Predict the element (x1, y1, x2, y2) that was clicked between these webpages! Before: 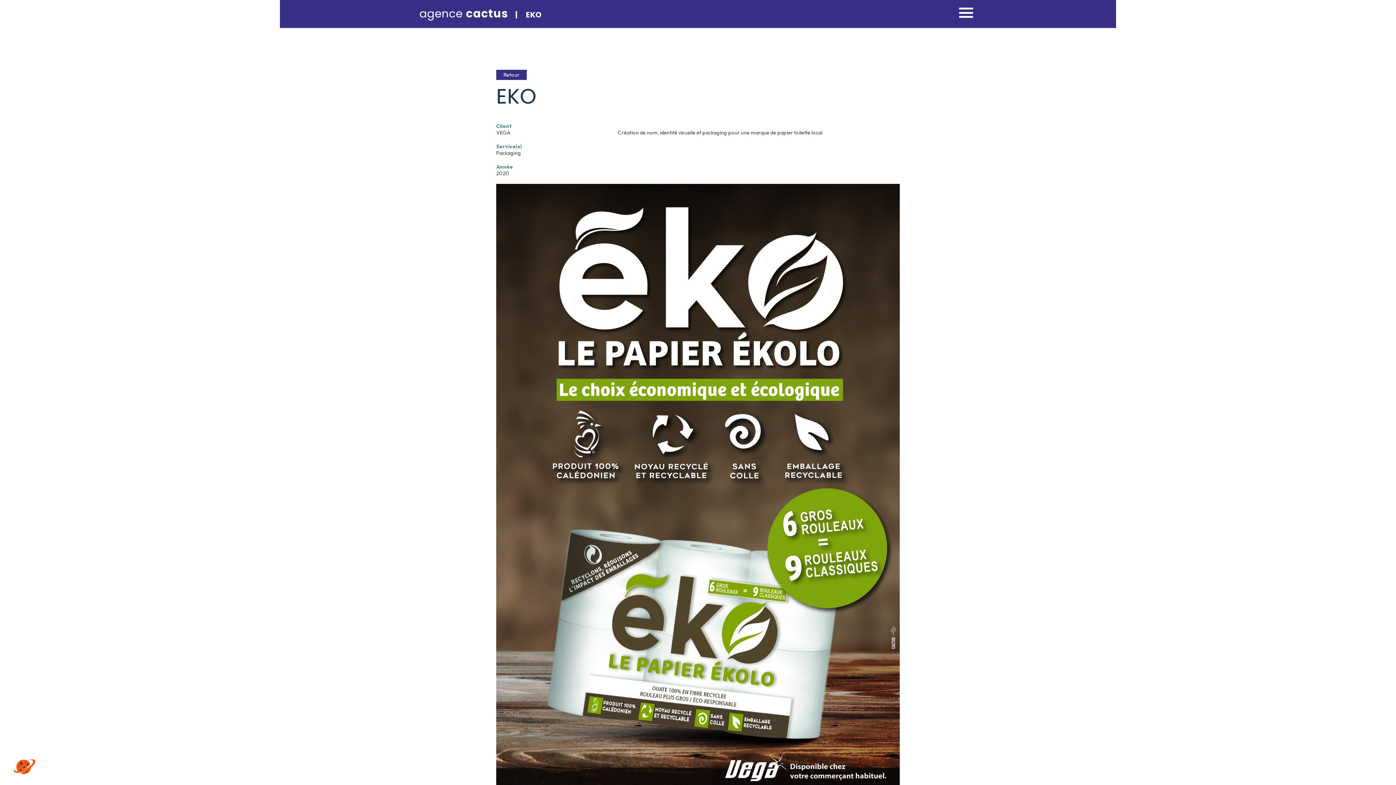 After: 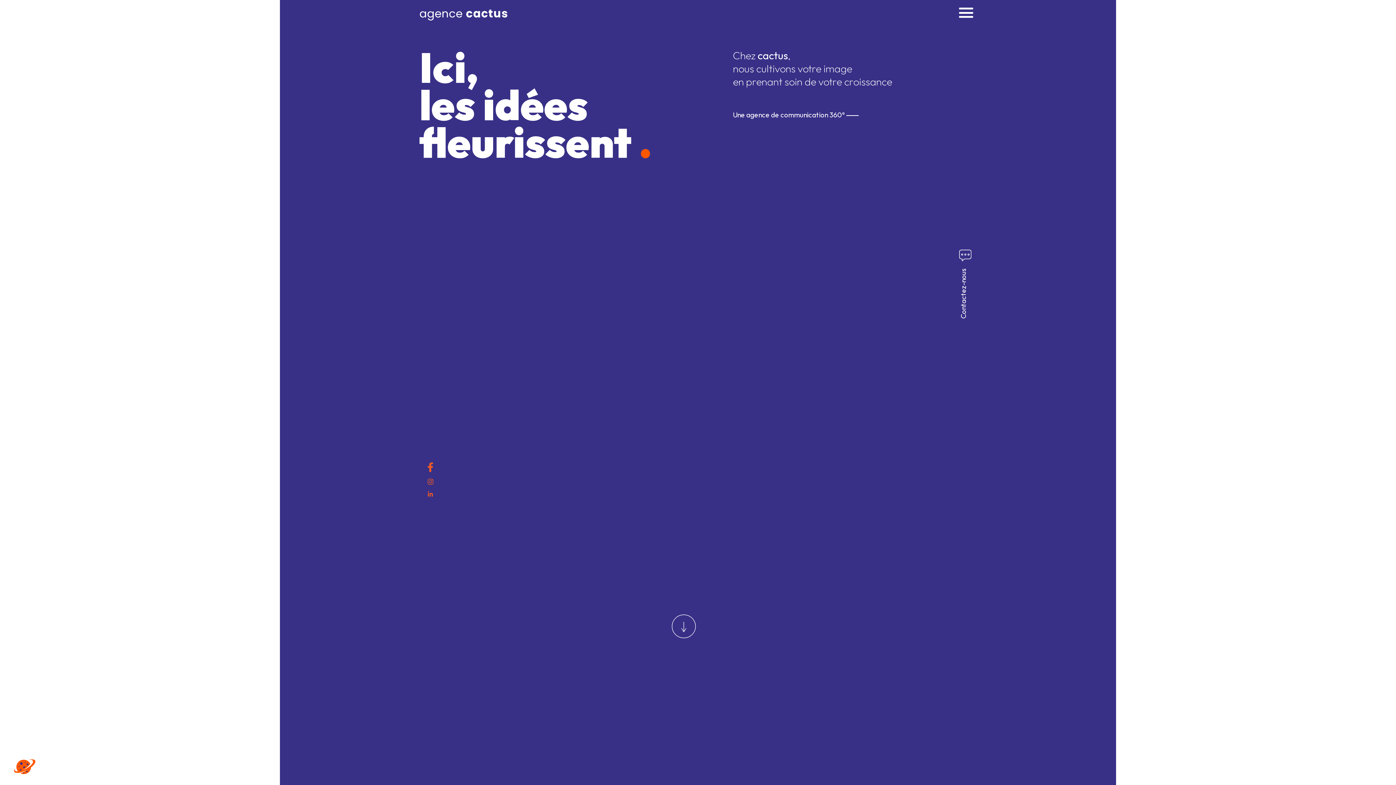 Action: bbox: (419, 5, 508, 21) label: agence cactus